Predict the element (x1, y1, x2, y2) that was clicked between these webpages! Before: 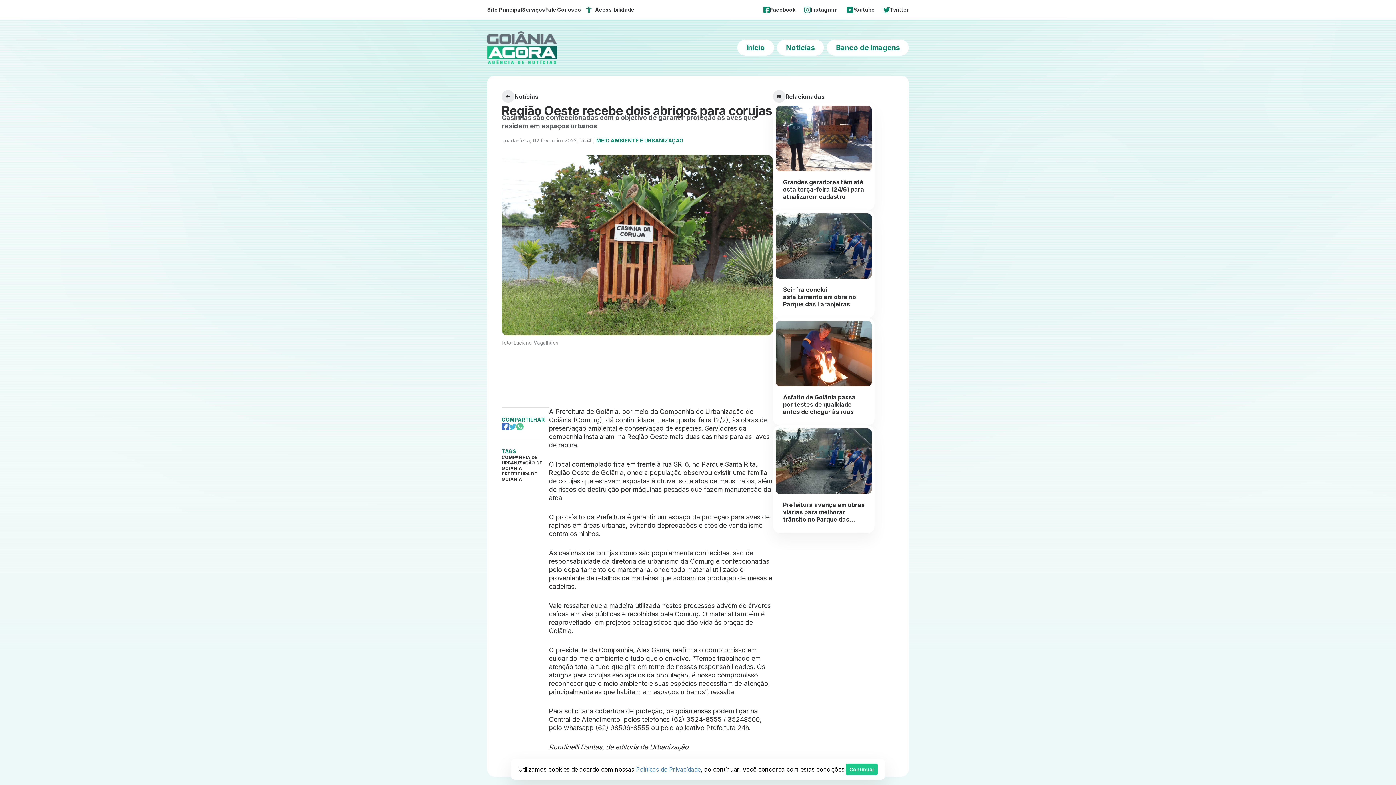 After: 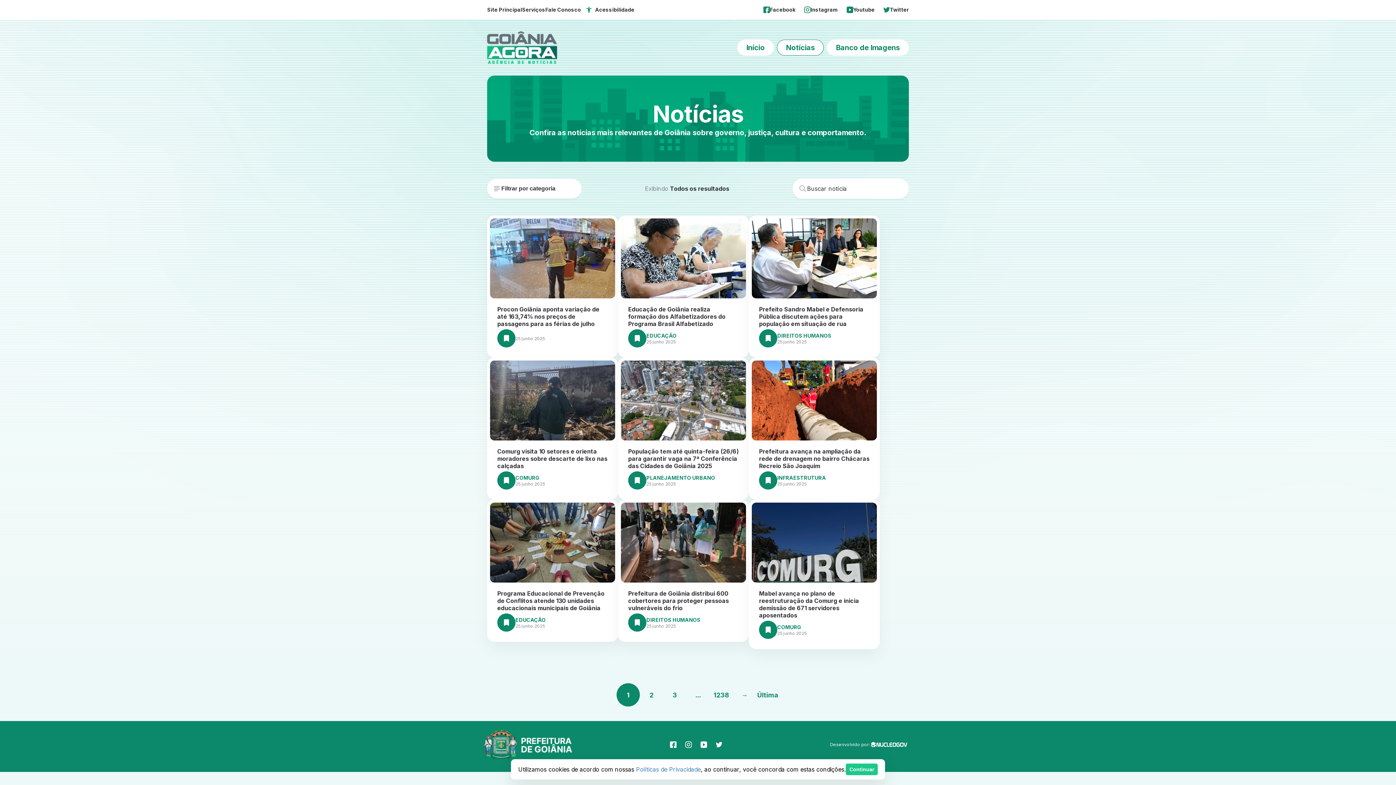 Action: bbox: (777, 39, 824, 55) label: Notícias